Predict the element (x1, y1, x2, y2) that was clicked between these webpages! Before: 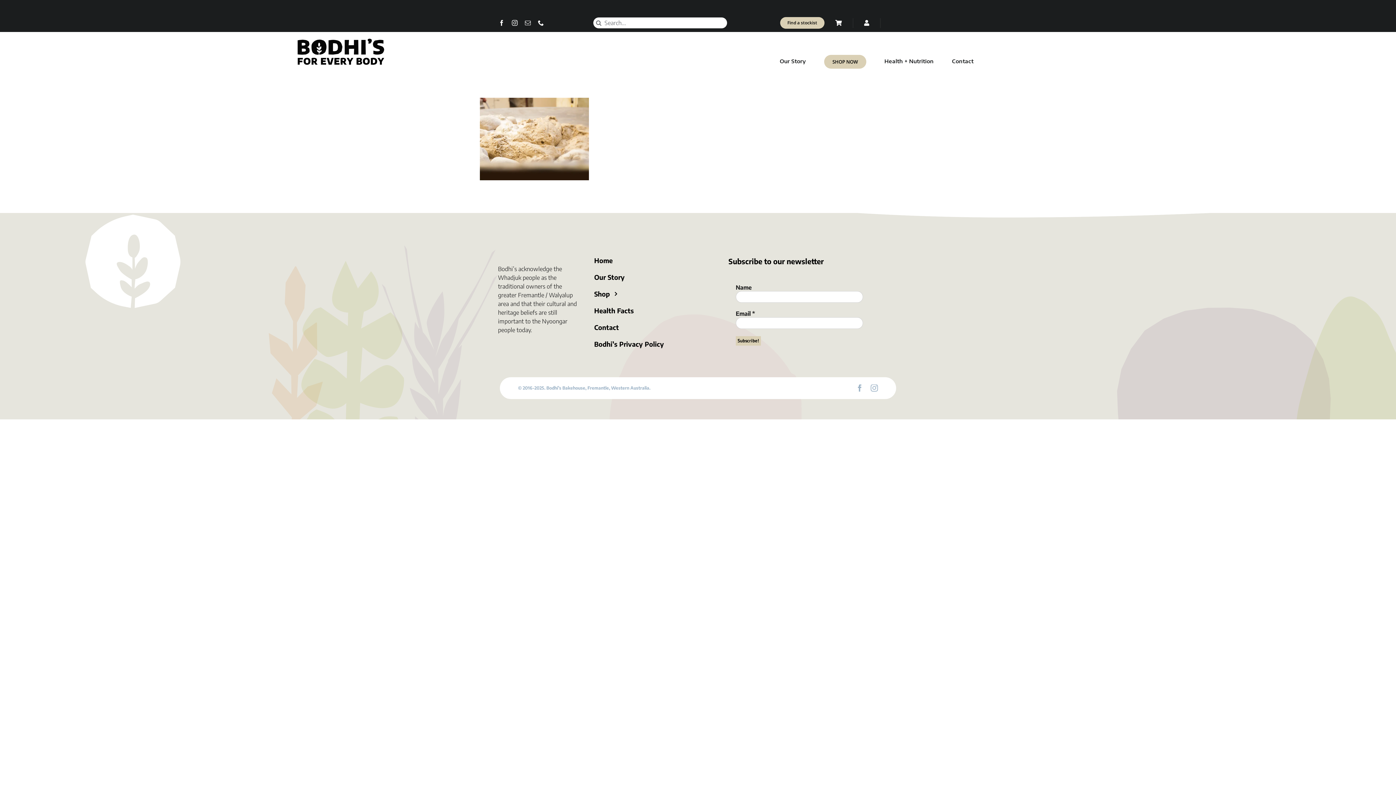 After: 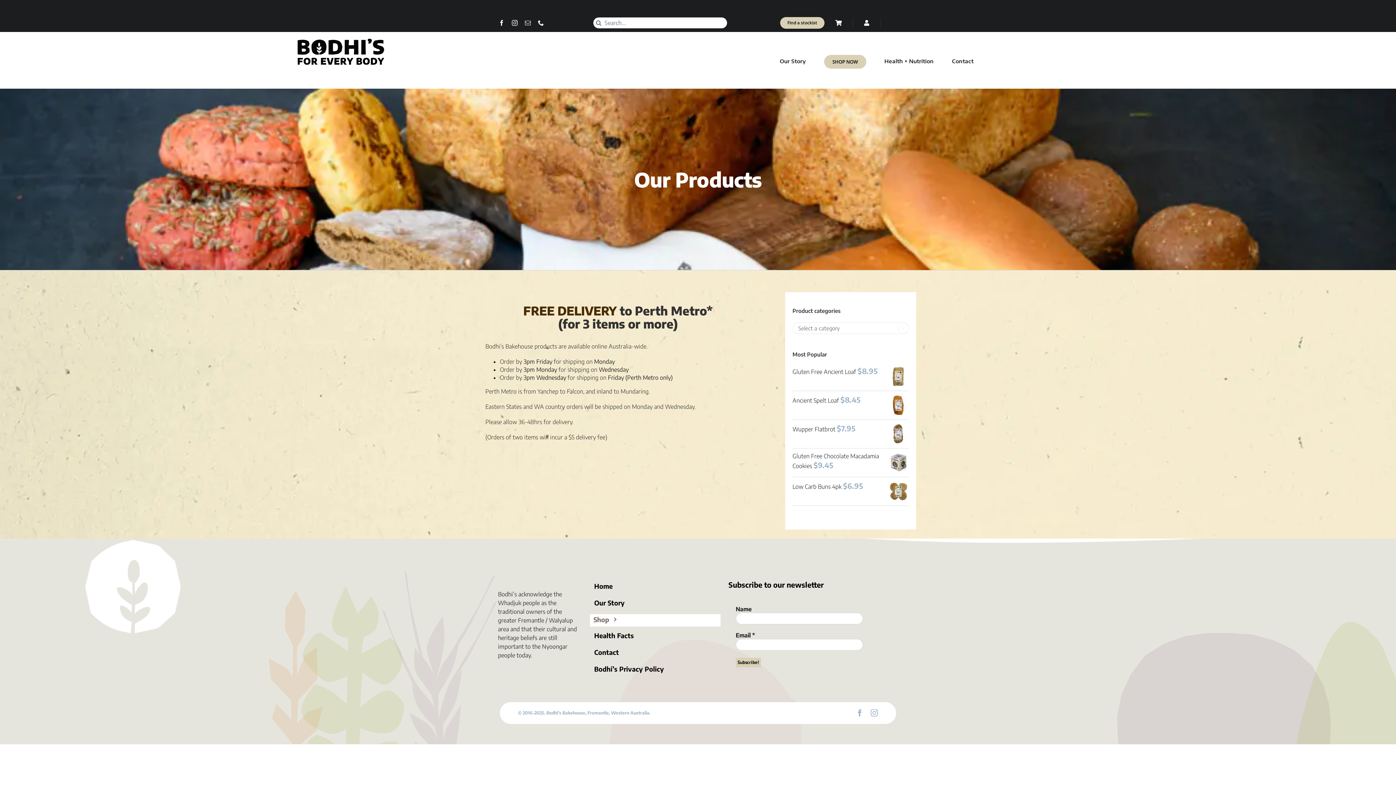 Action: bbox: (590, 288, 720, 301) label: Shop